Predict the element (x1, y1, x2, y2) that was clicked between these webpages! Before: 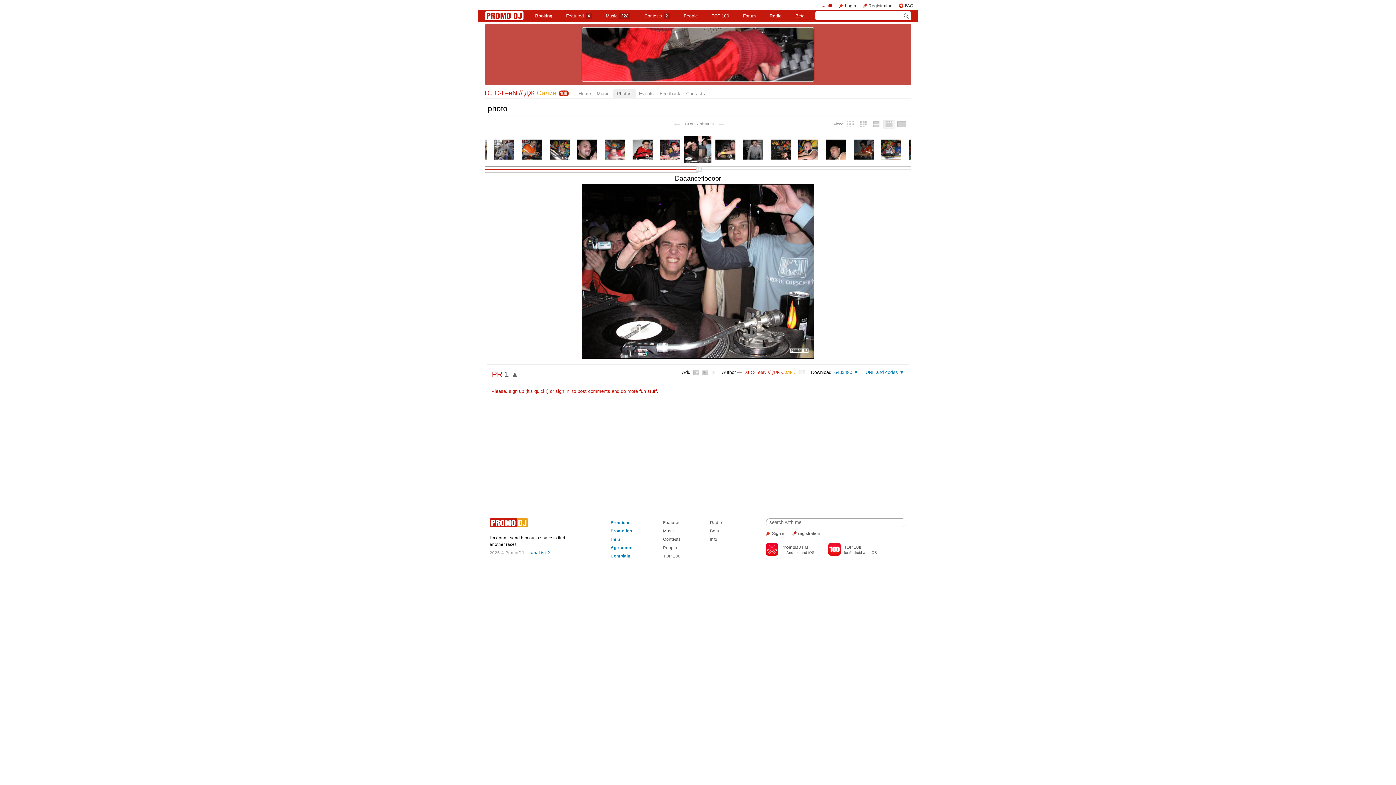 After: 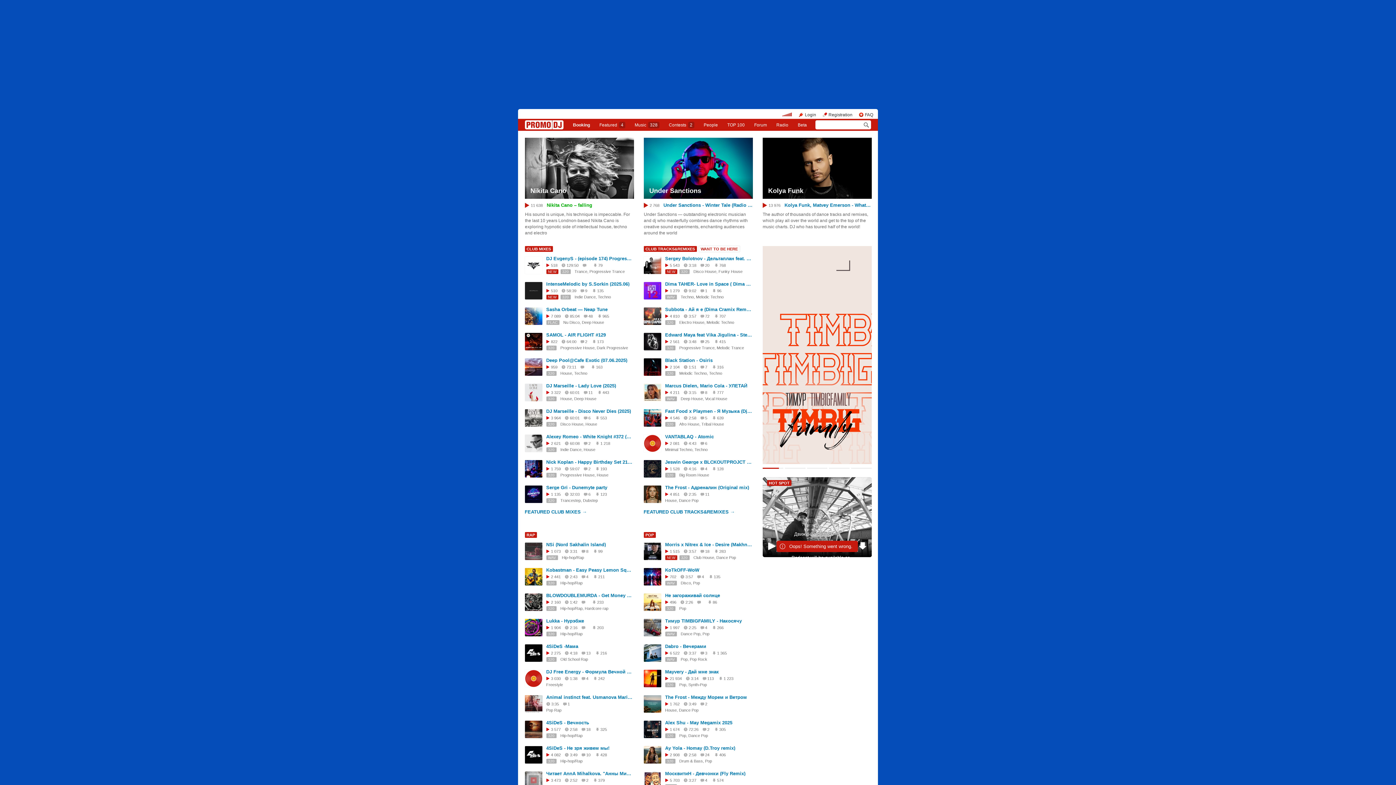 Action: bbox: (489, 518, 531, 527)